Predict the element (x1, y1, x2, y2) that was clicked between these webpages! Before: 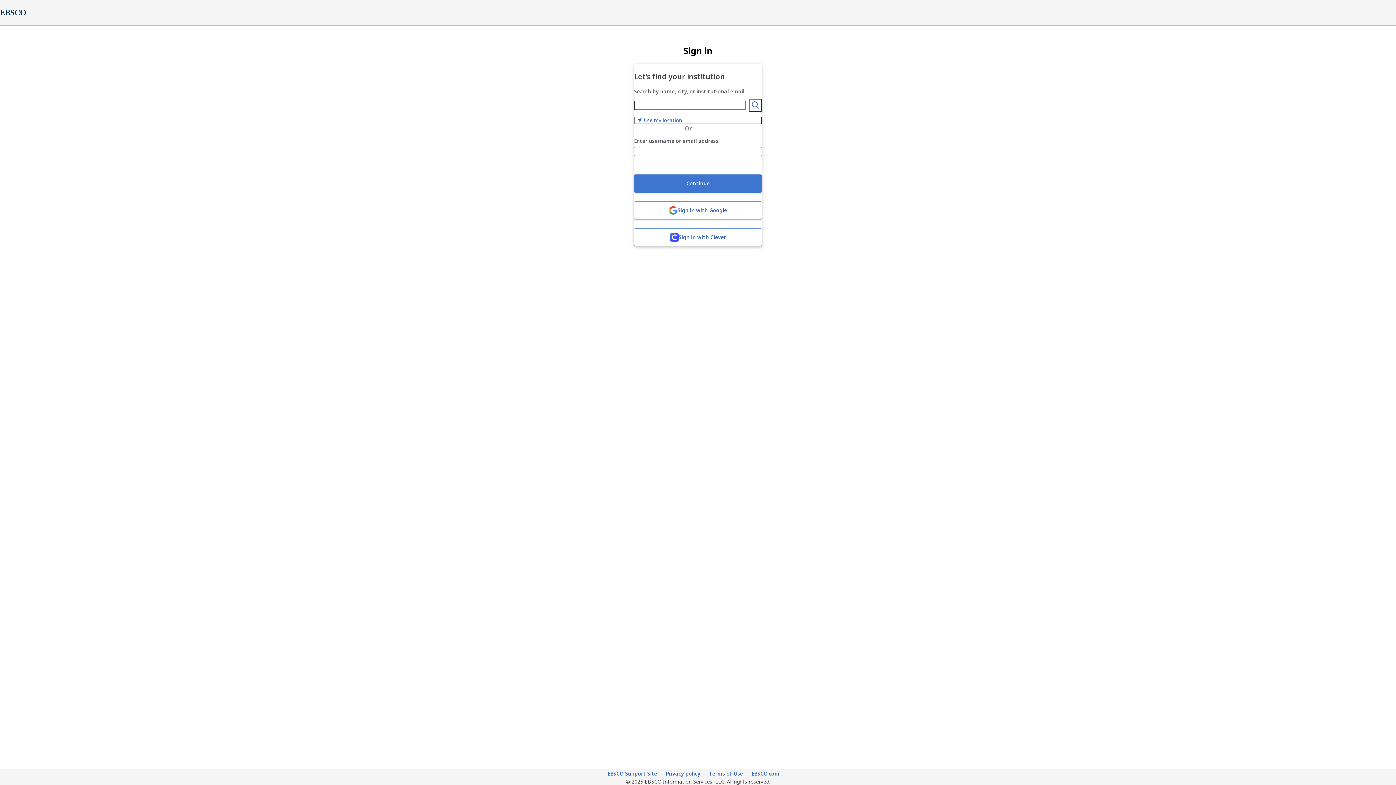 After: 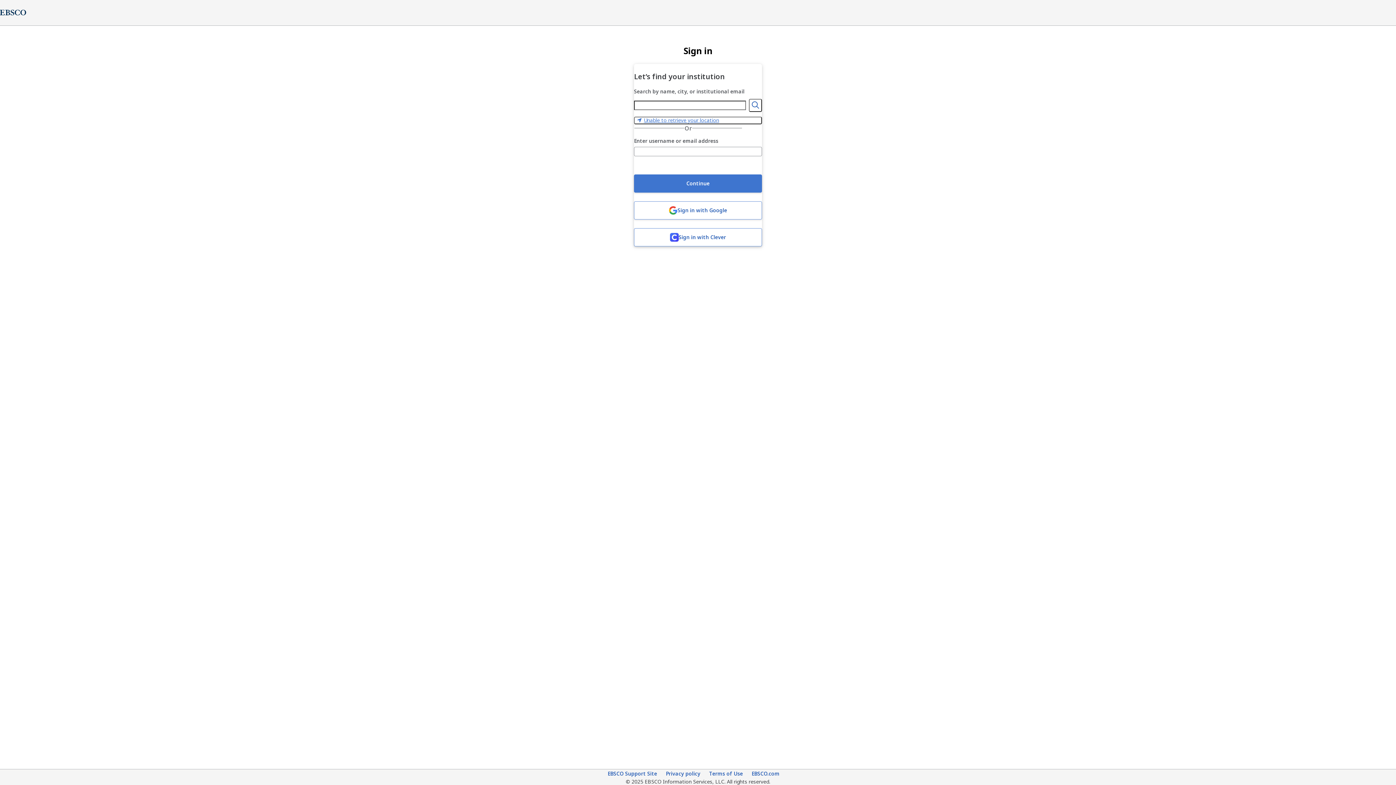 Action: label: Use my location bbox: (634, 116, 762, 124)